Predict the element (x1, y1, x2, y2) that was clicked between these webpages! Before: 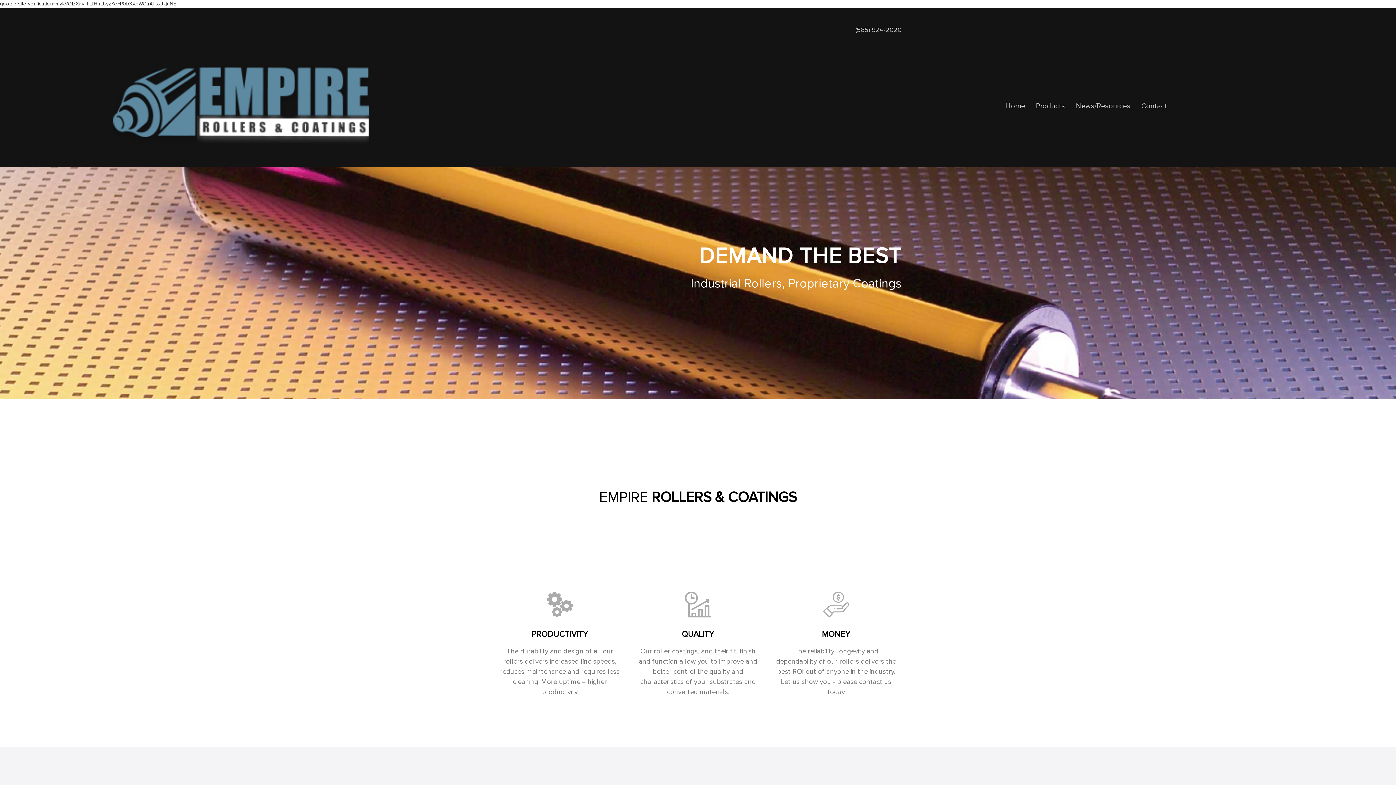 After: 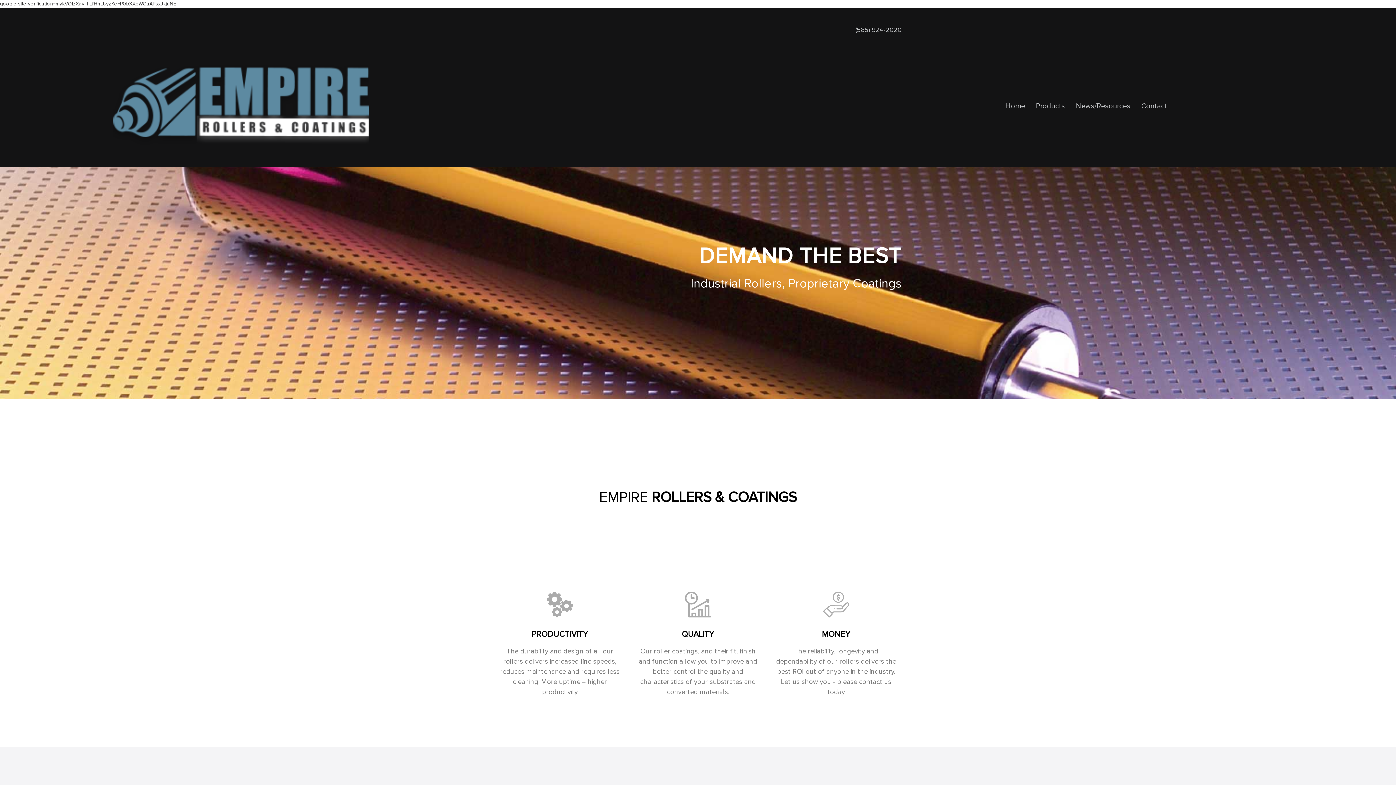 Action: bbox: (1000, 97, 1030, 115) label: Home